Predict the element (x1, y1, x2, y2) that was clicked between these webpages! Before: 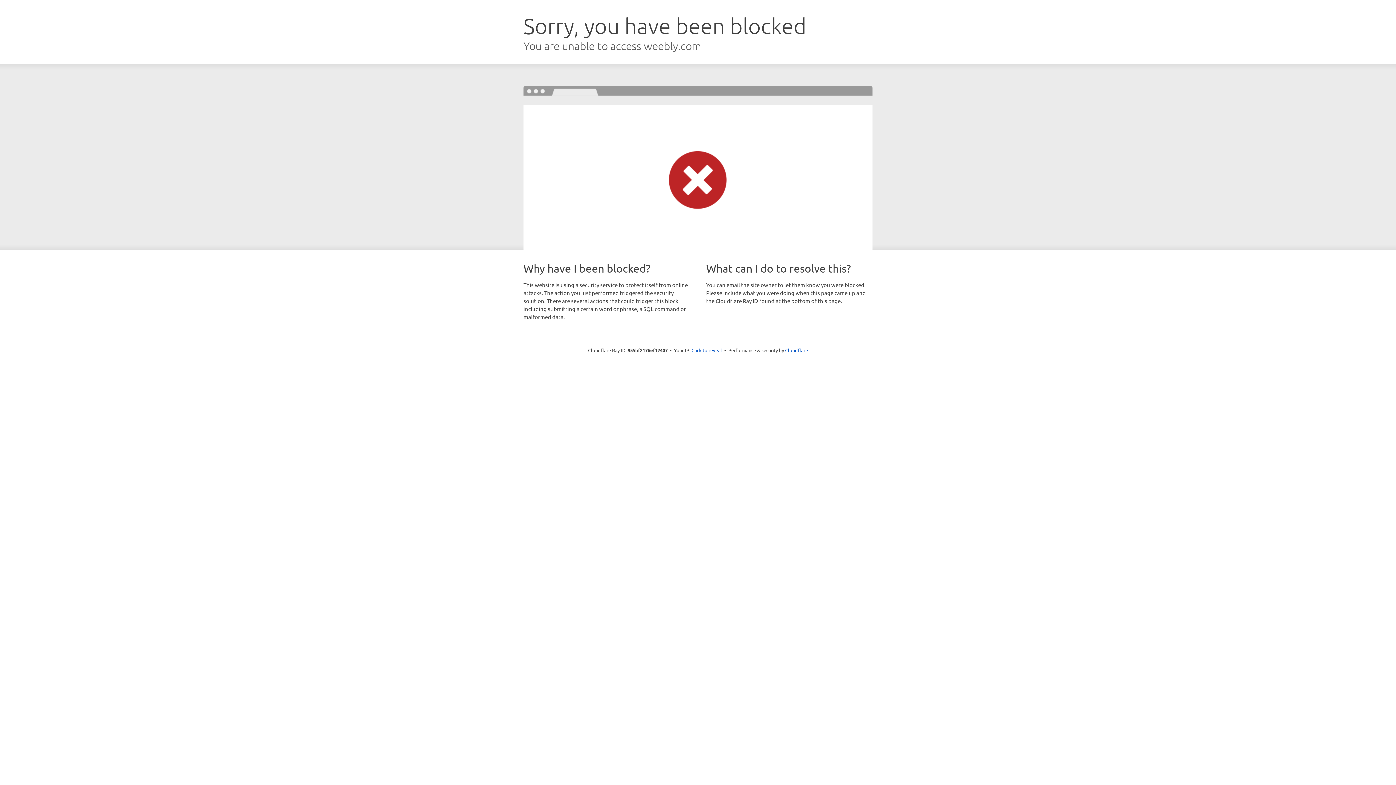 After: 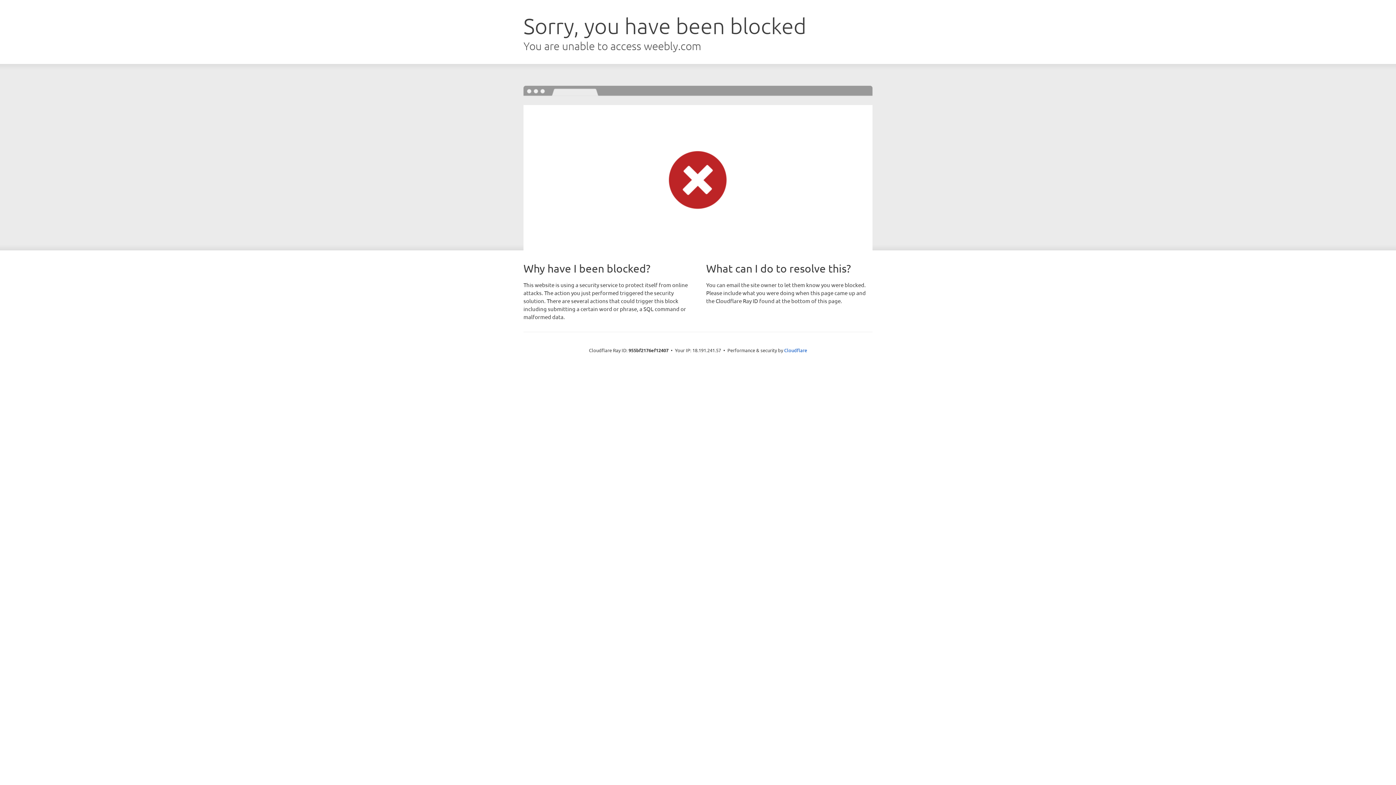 Action: label: Click to reveal bbox: (691, 346, 722, 353)